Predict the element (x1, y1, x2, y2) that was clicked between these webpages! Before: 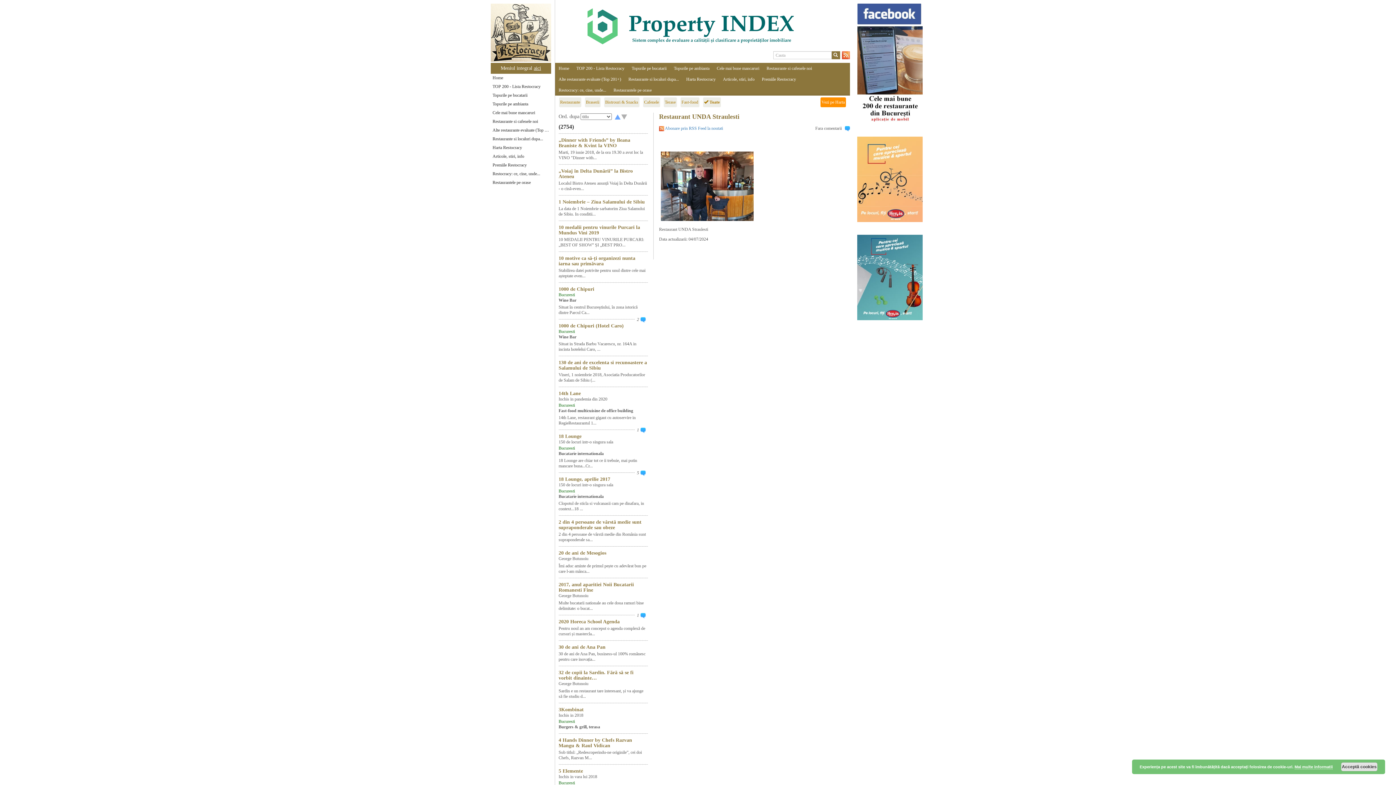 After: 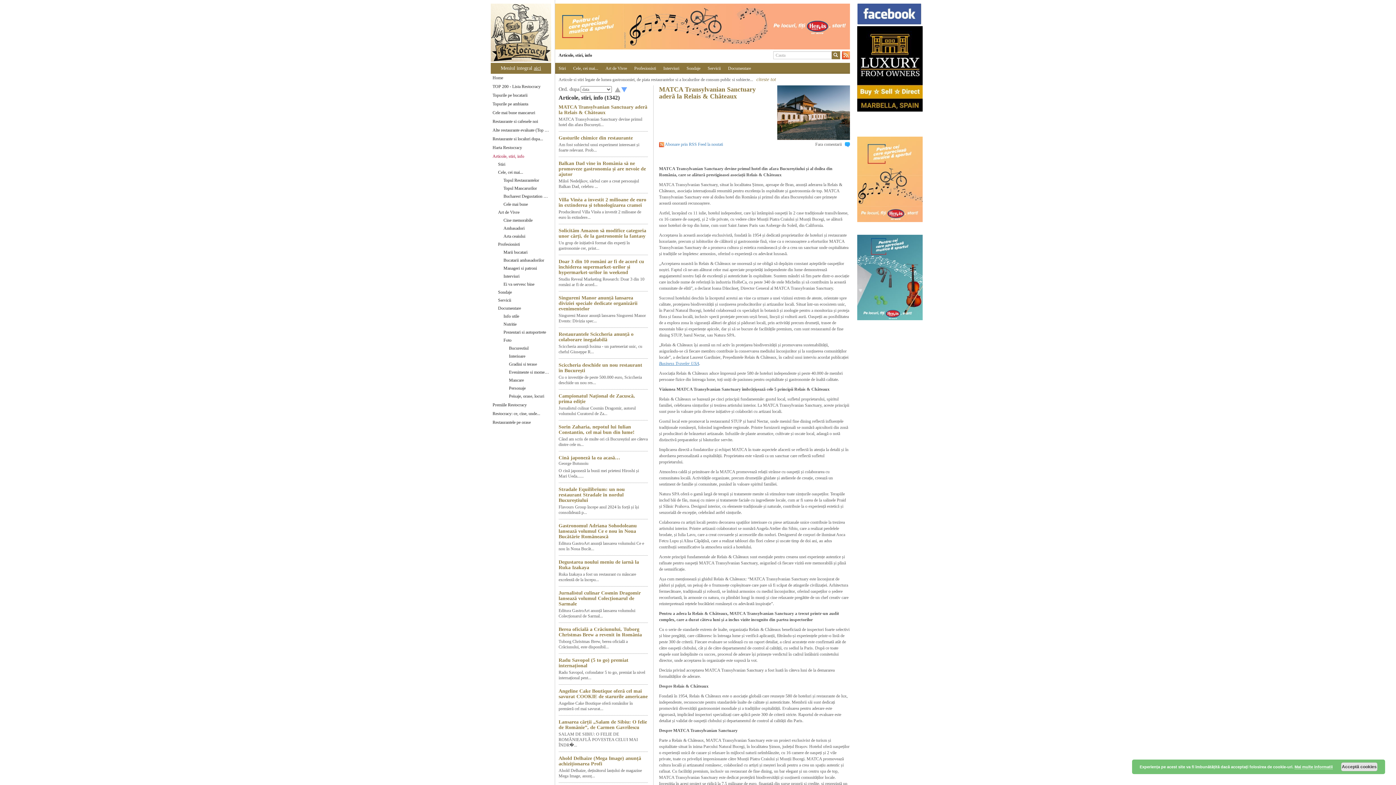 Action: label: Articole, stiri, info bbox: (490, 152, 551, 160)